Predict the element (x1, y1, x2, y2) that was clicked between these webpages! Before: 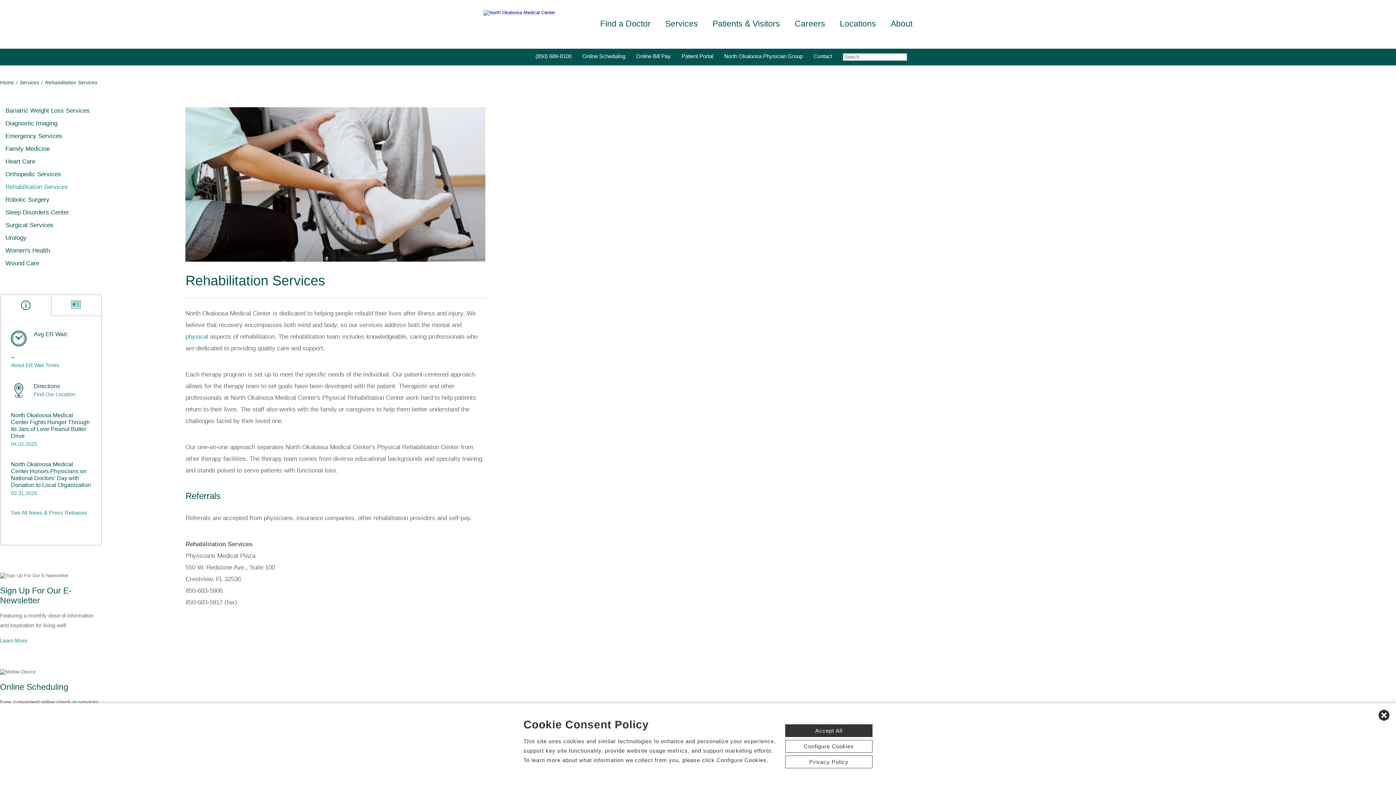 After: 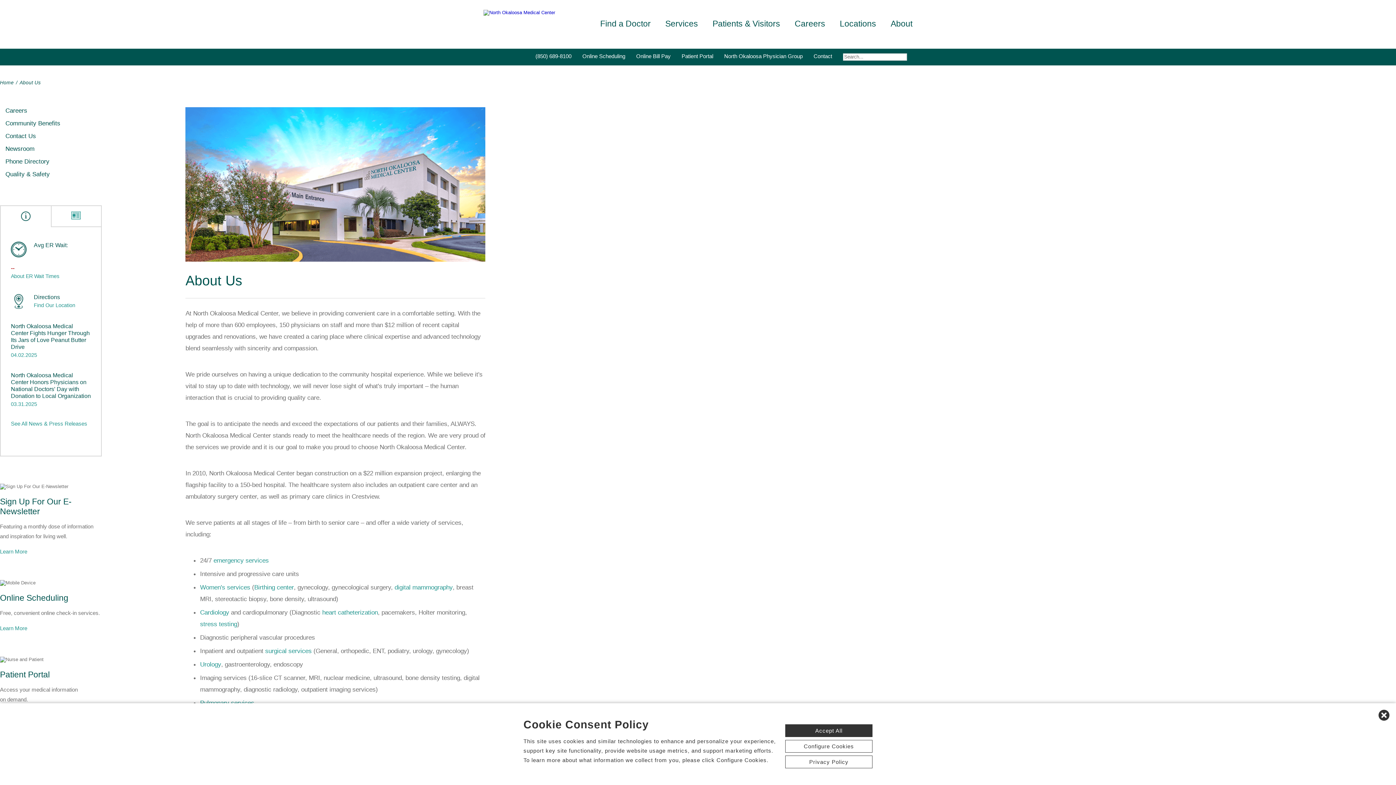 Action: bbox: (890, 18, 912, 29) label: About